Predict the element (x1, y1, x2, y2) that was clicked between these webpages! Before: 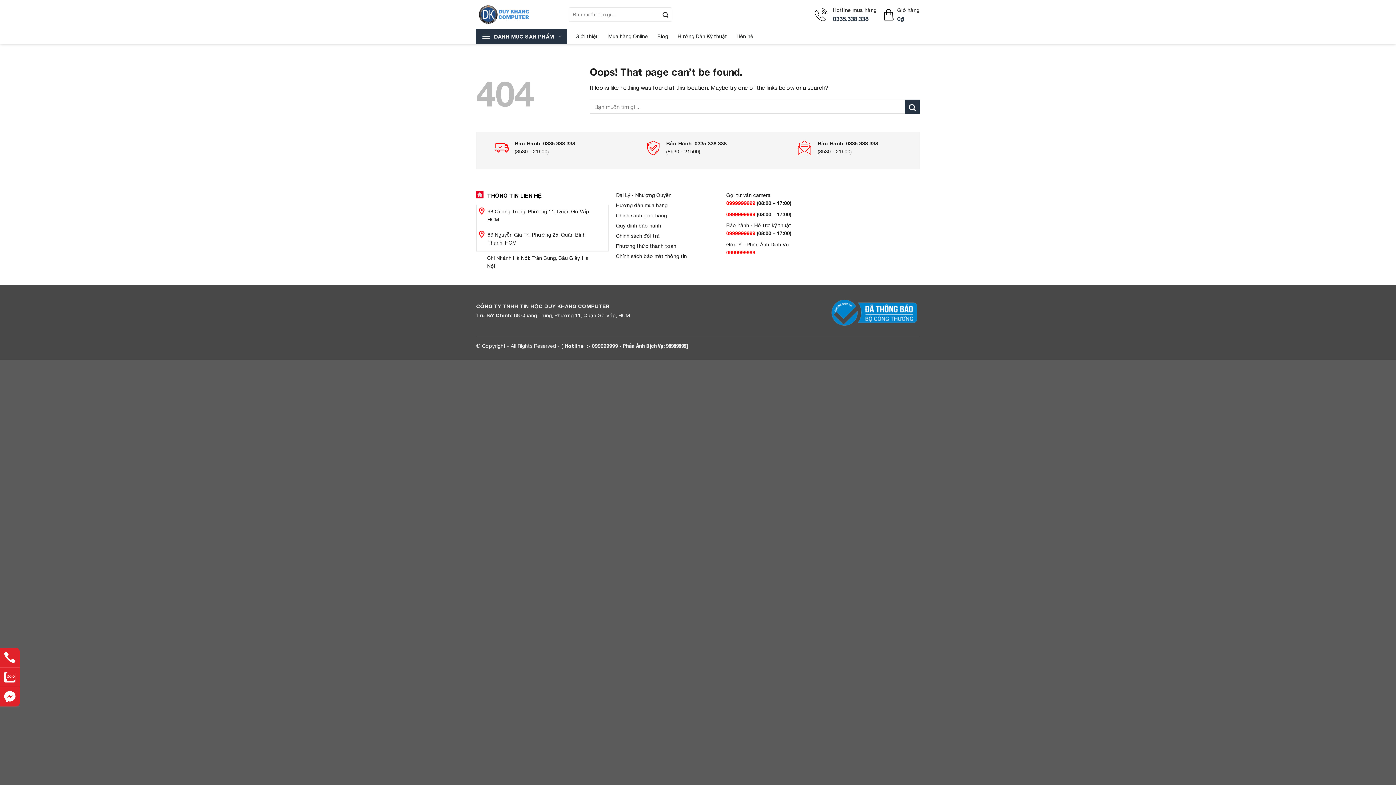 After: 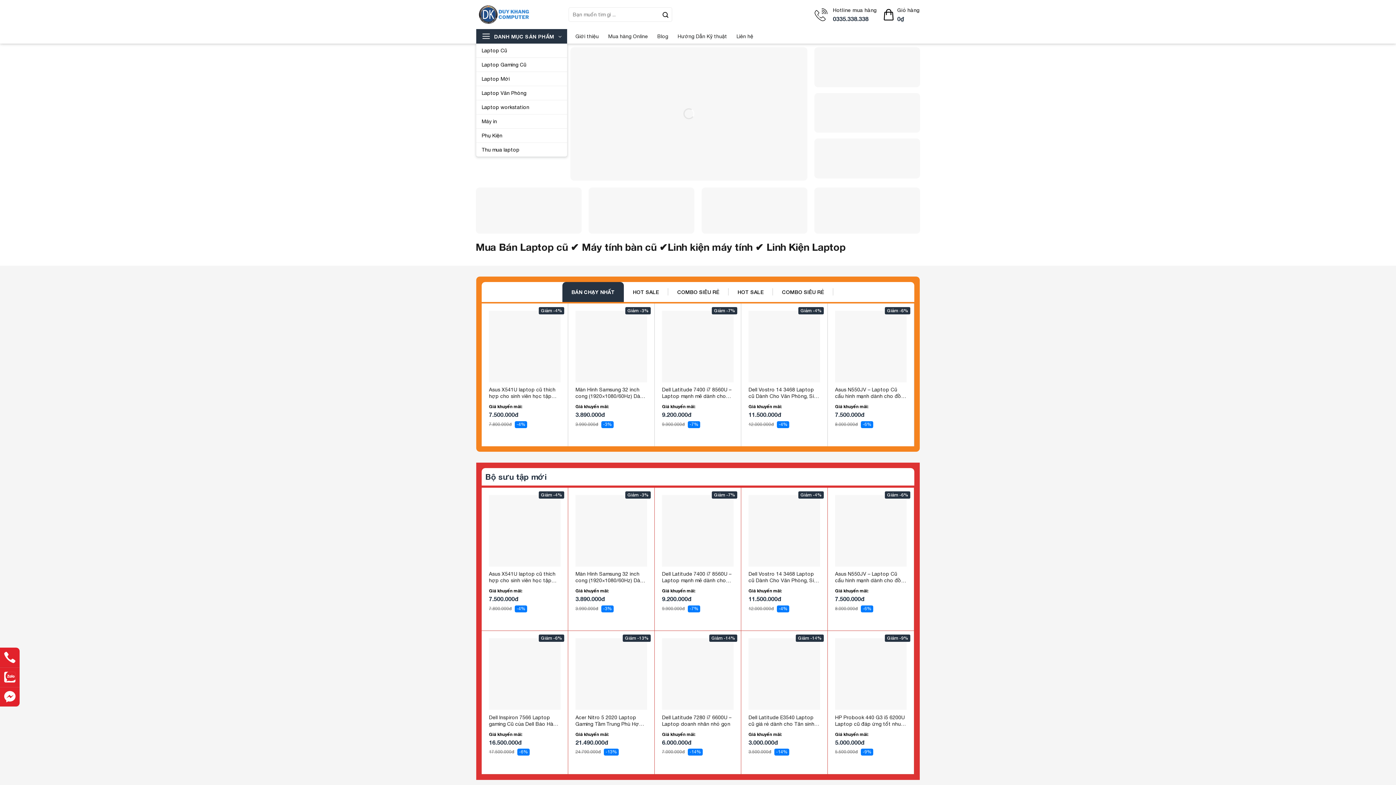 Action: label: 68 Quang Trung, Phường 11, Quận Gò Vấp, HCM bbox: (476, 205, 608, 226)